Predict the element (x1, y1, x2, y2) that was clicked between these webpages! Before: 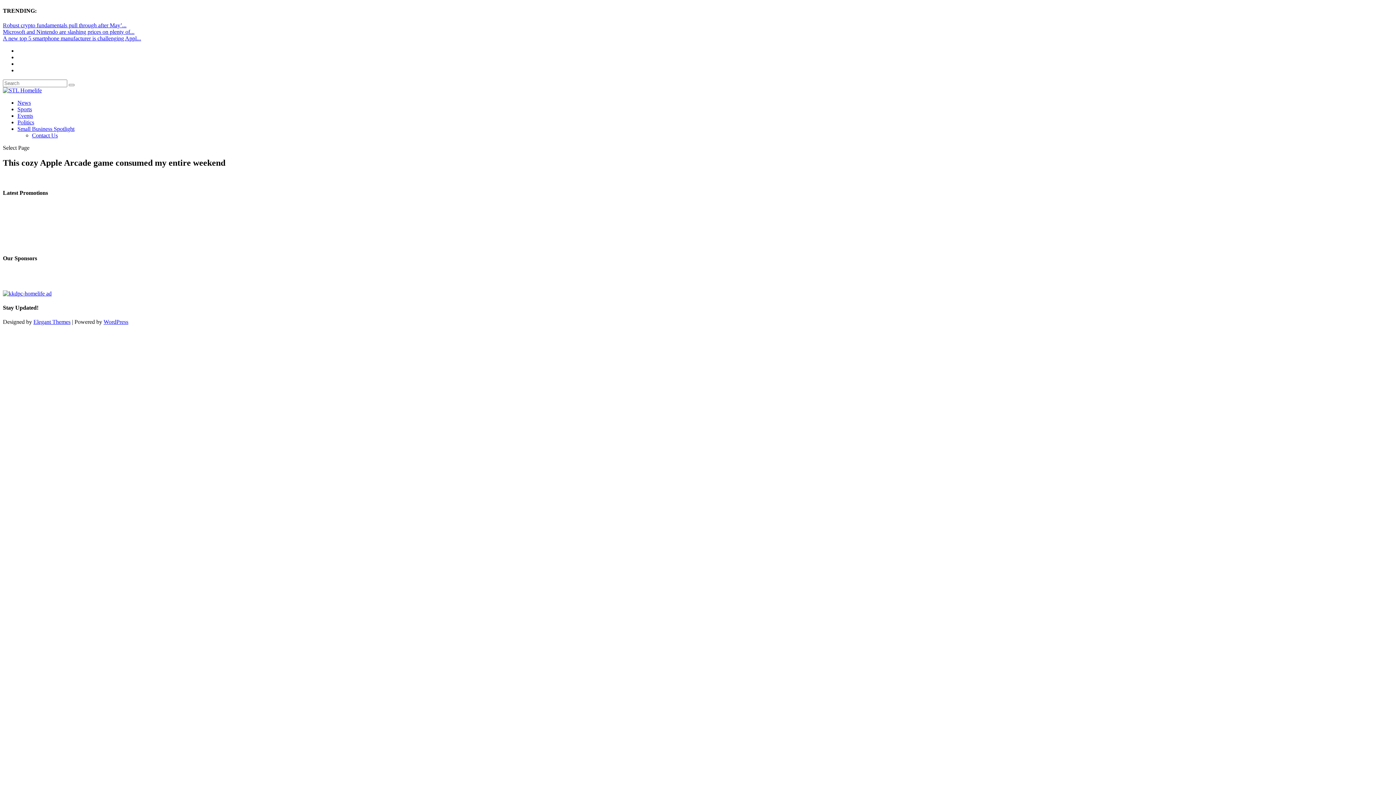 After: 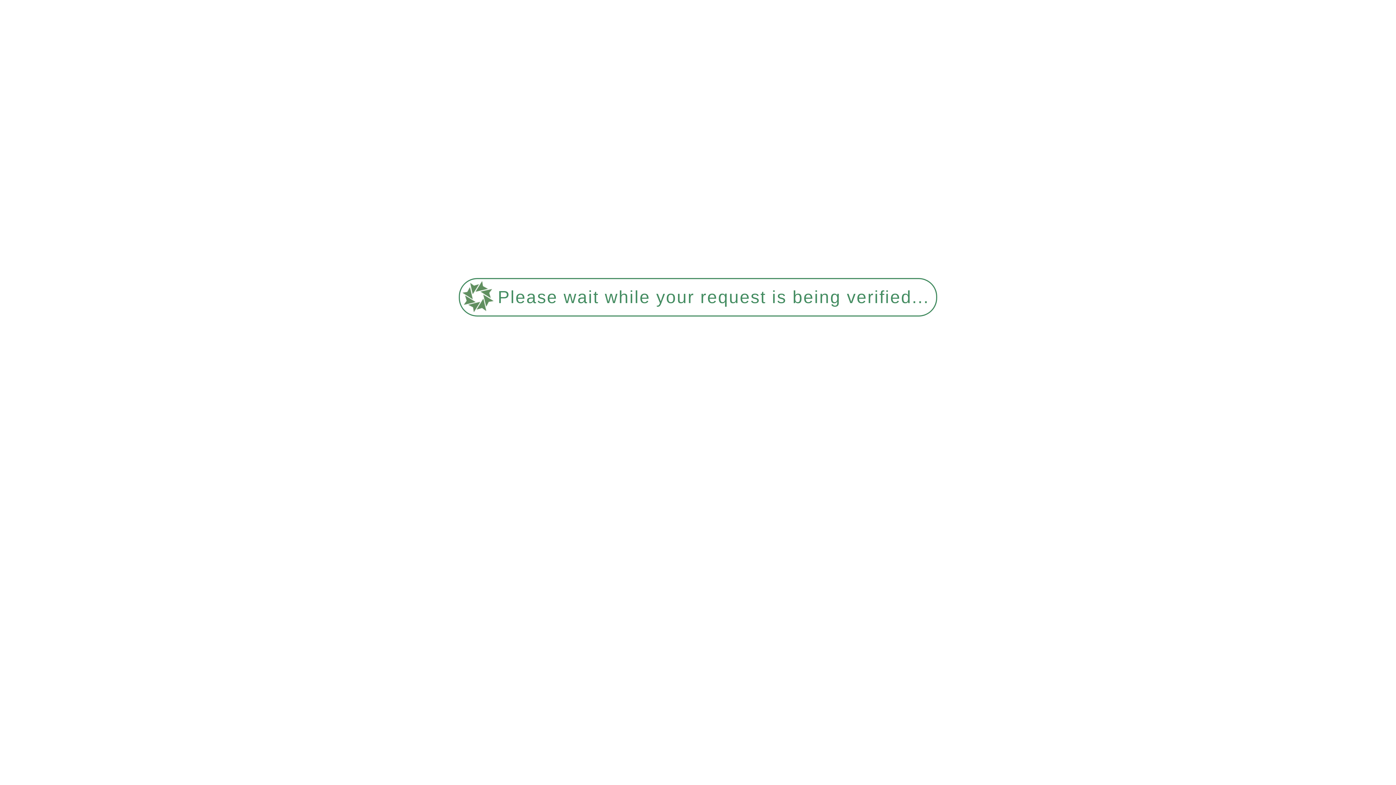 Action: label: Events bbox: (17, 112, 33, 118)